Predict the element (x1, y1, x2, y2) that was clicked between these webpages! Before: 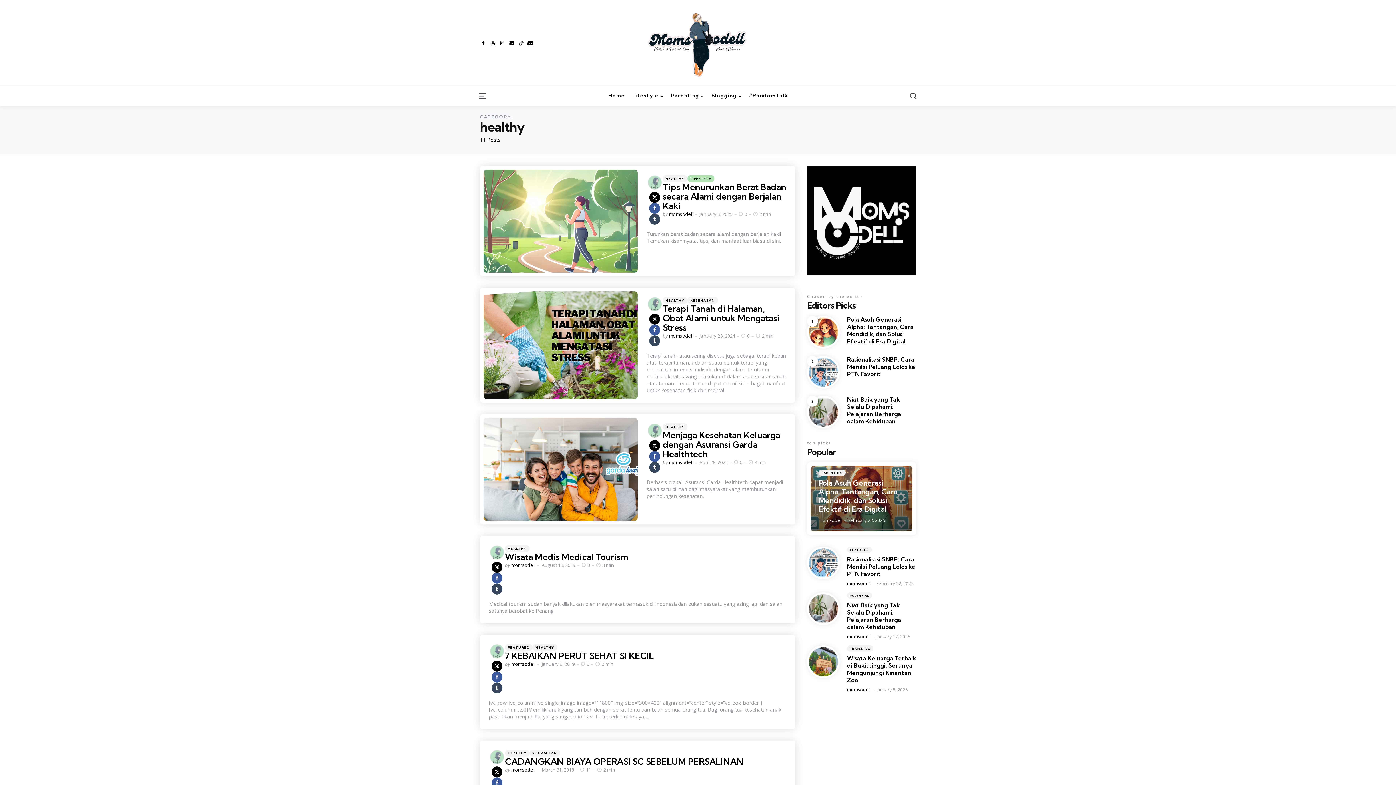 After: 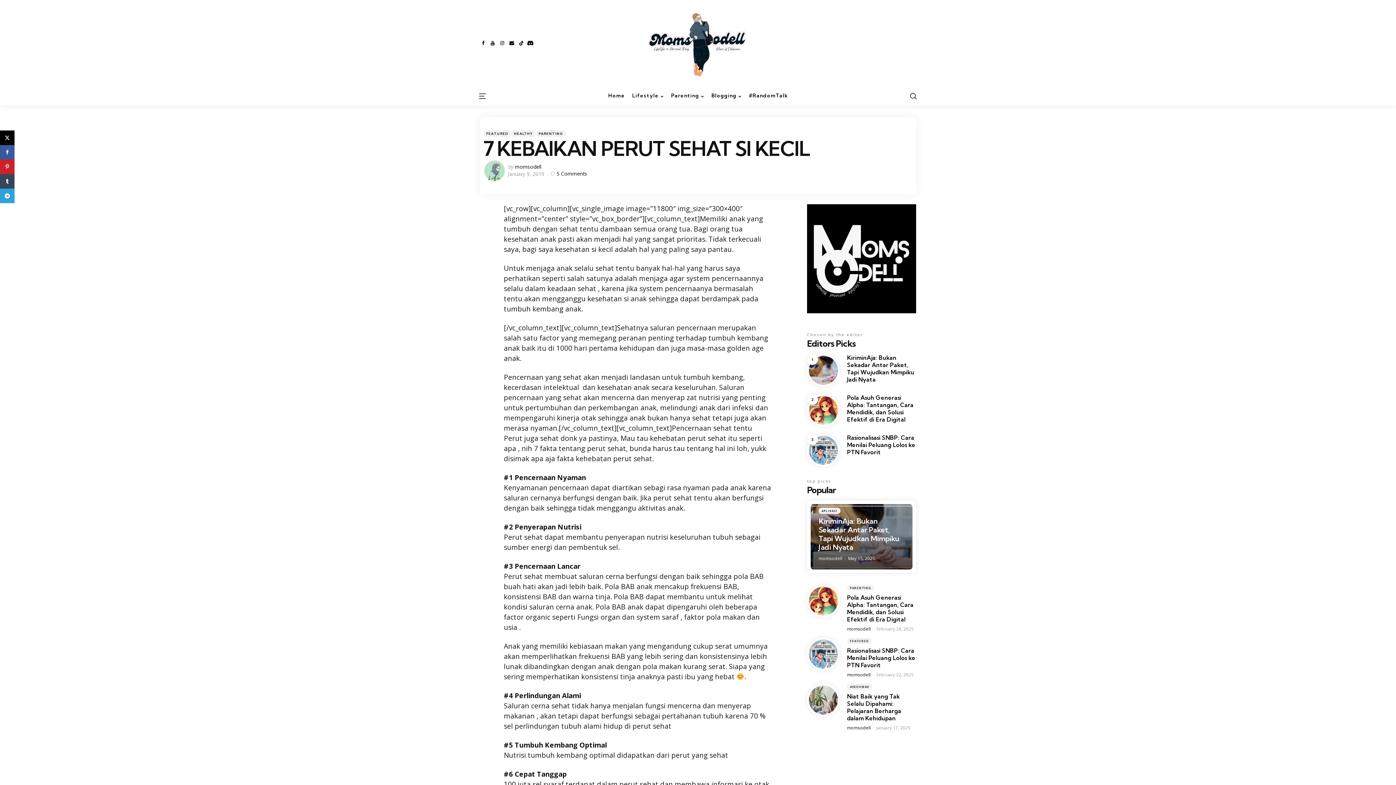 Action: label: 7 KEBAIKAN PERUT SEHAT SI KECIL bbox: (505, 650, 654, 661)